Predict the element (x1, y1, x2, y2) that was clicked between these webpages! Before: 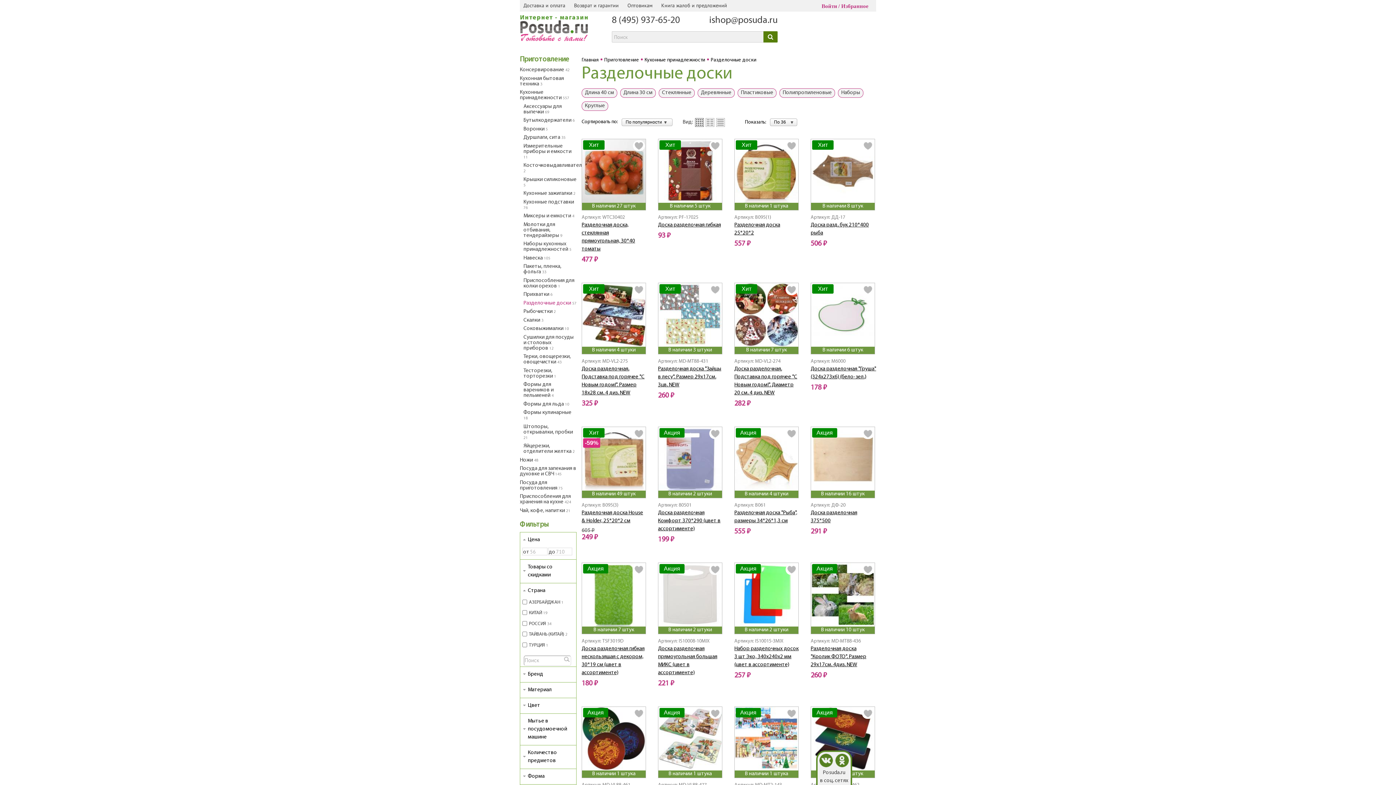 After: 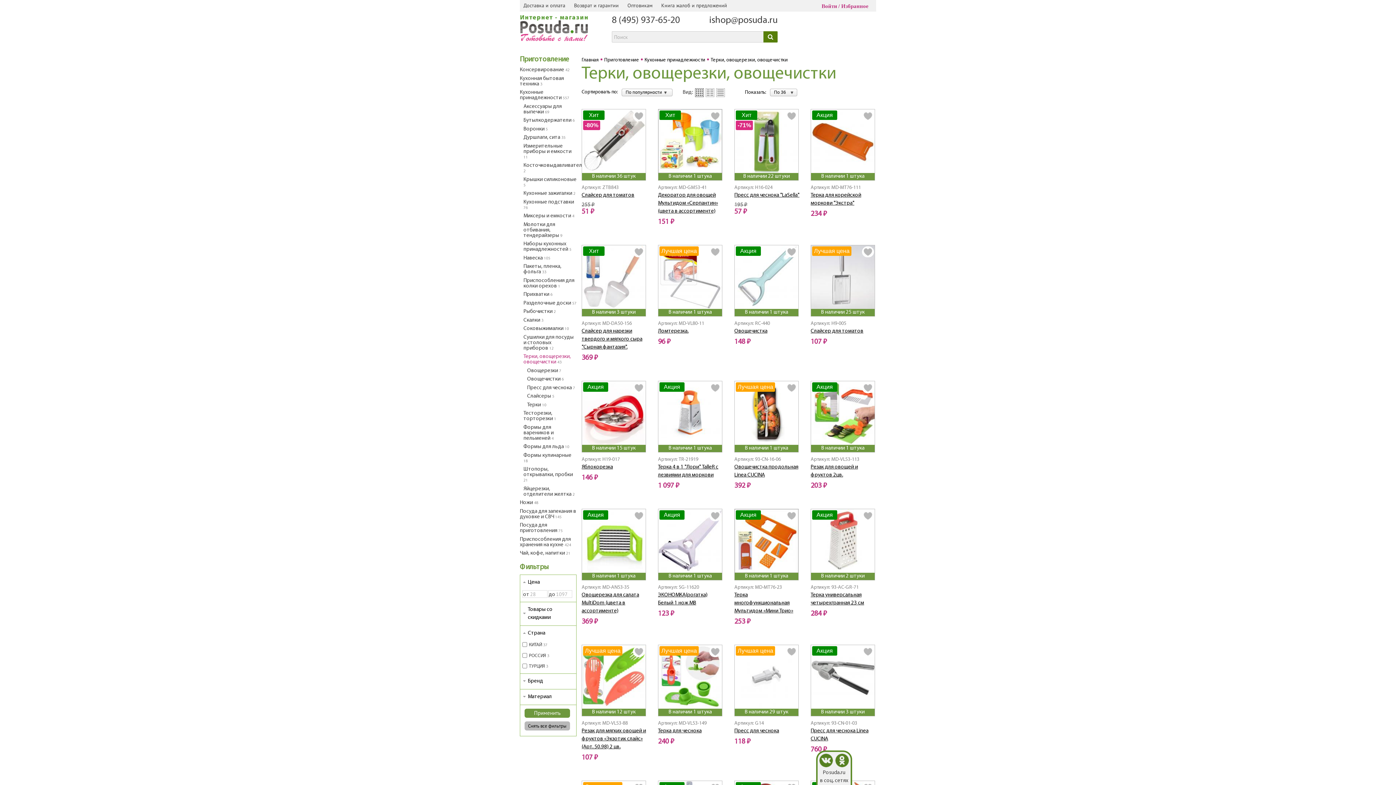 Action: bbox: (523, 354, 570, 365) label: Терки, овощерезки, овощечистки 43